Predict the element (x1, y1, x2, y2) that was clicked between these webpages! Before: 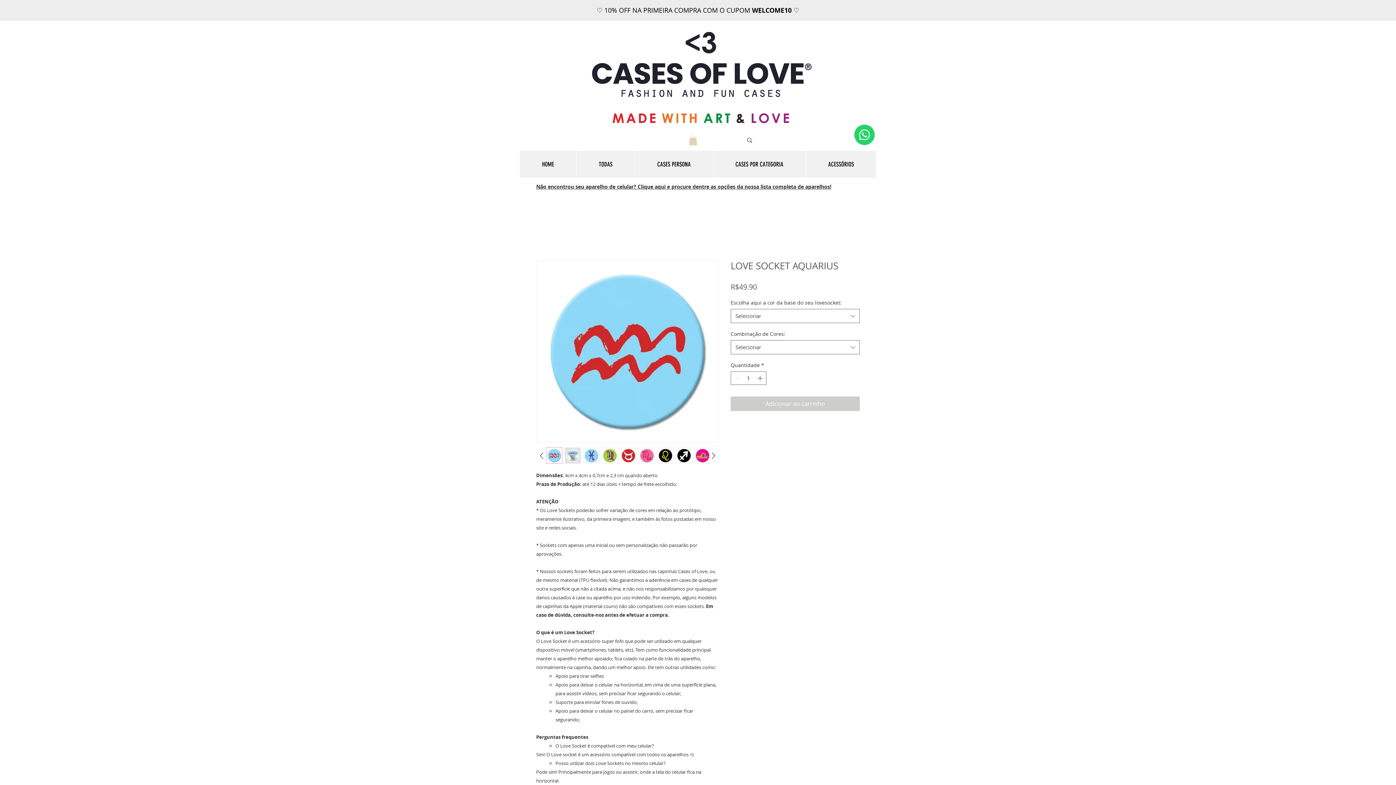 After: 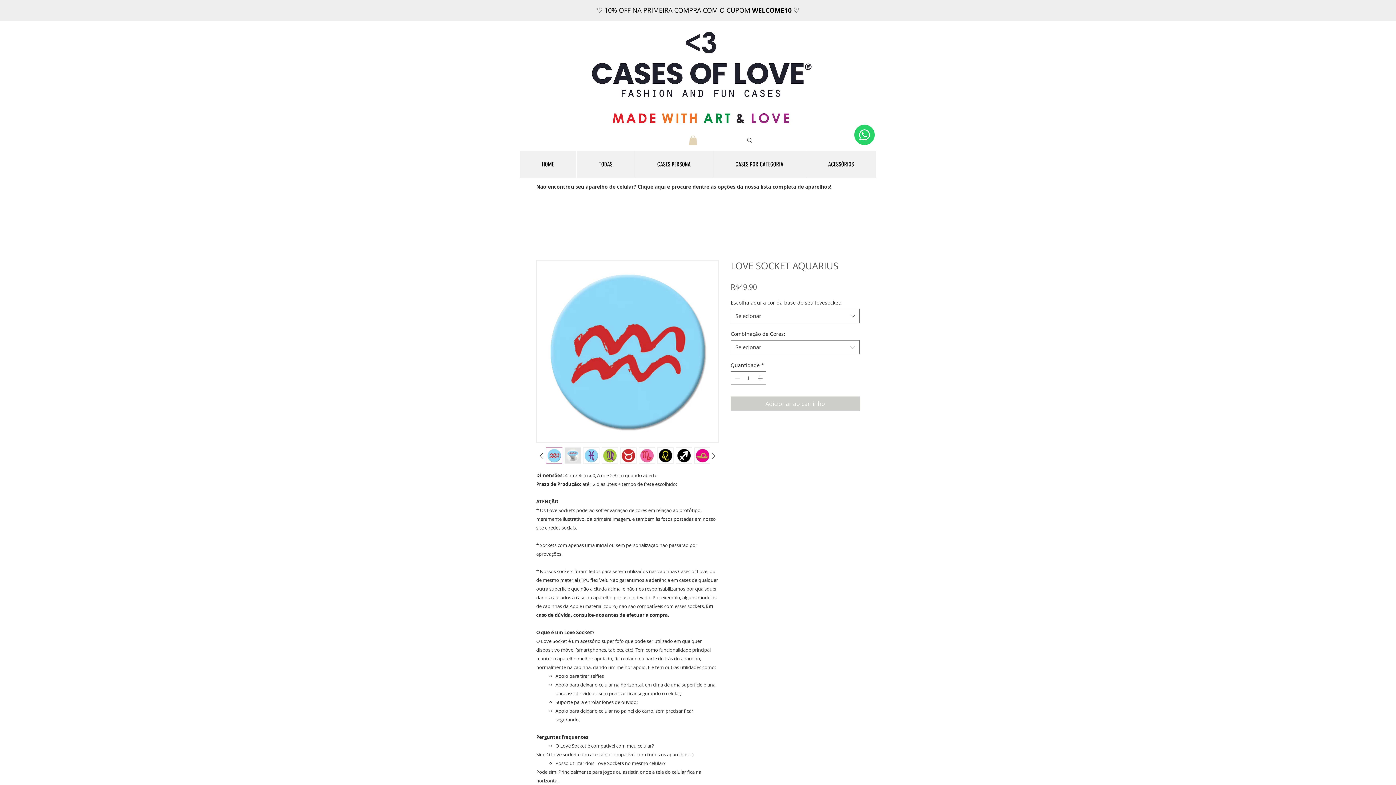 Action: bbox: (675, 447, 692, 464)